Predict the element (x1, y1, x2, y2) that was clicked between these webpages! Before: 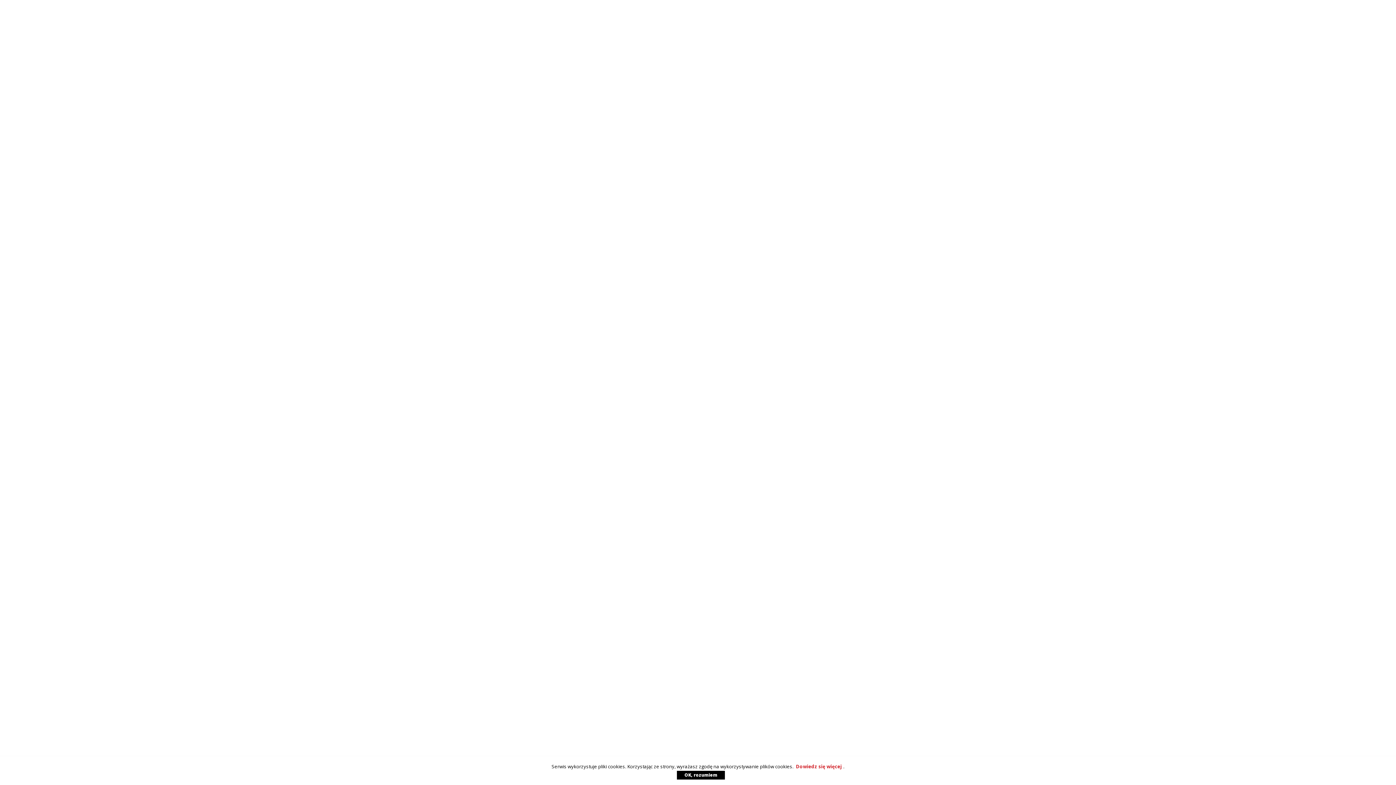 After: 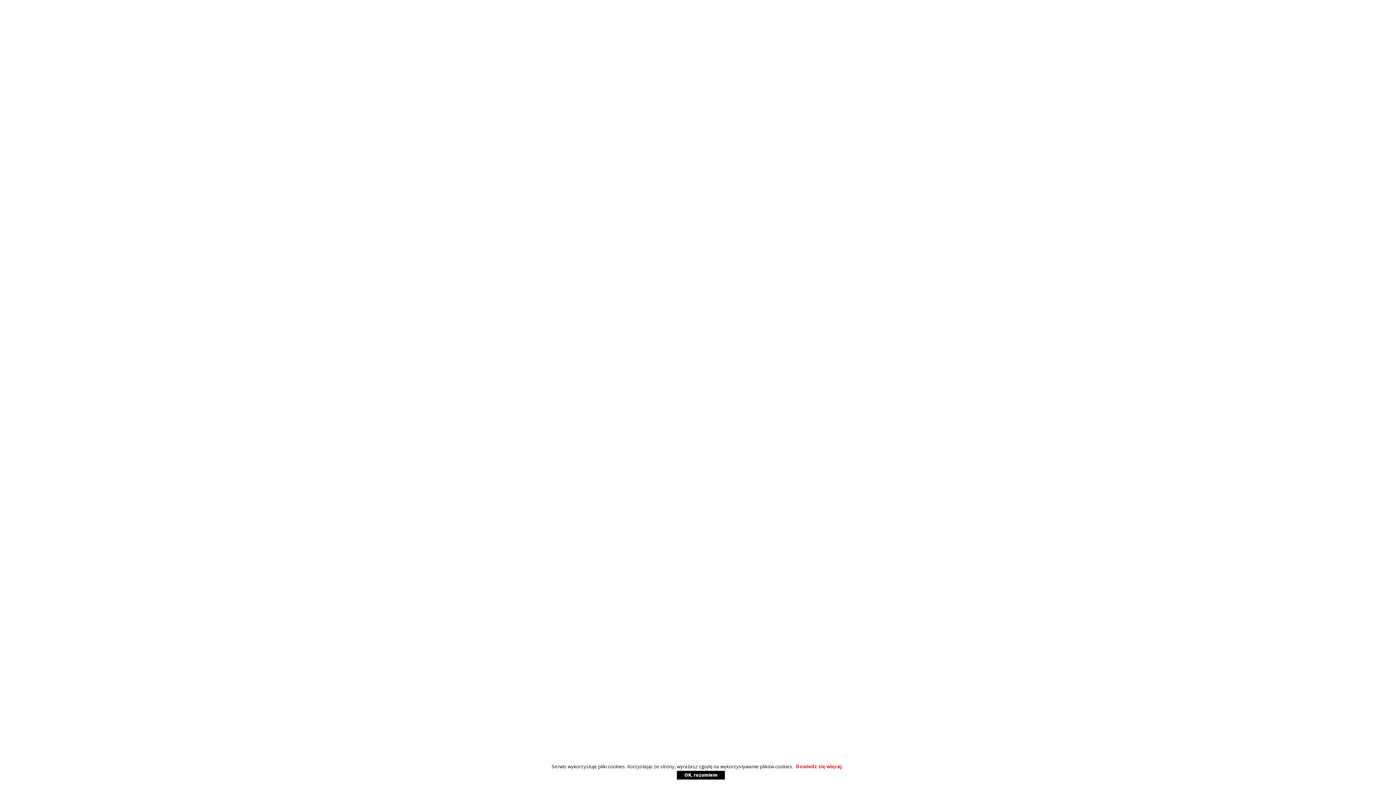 Action: label: OK, rozumiem bbox: (677, 771, 725, 780)